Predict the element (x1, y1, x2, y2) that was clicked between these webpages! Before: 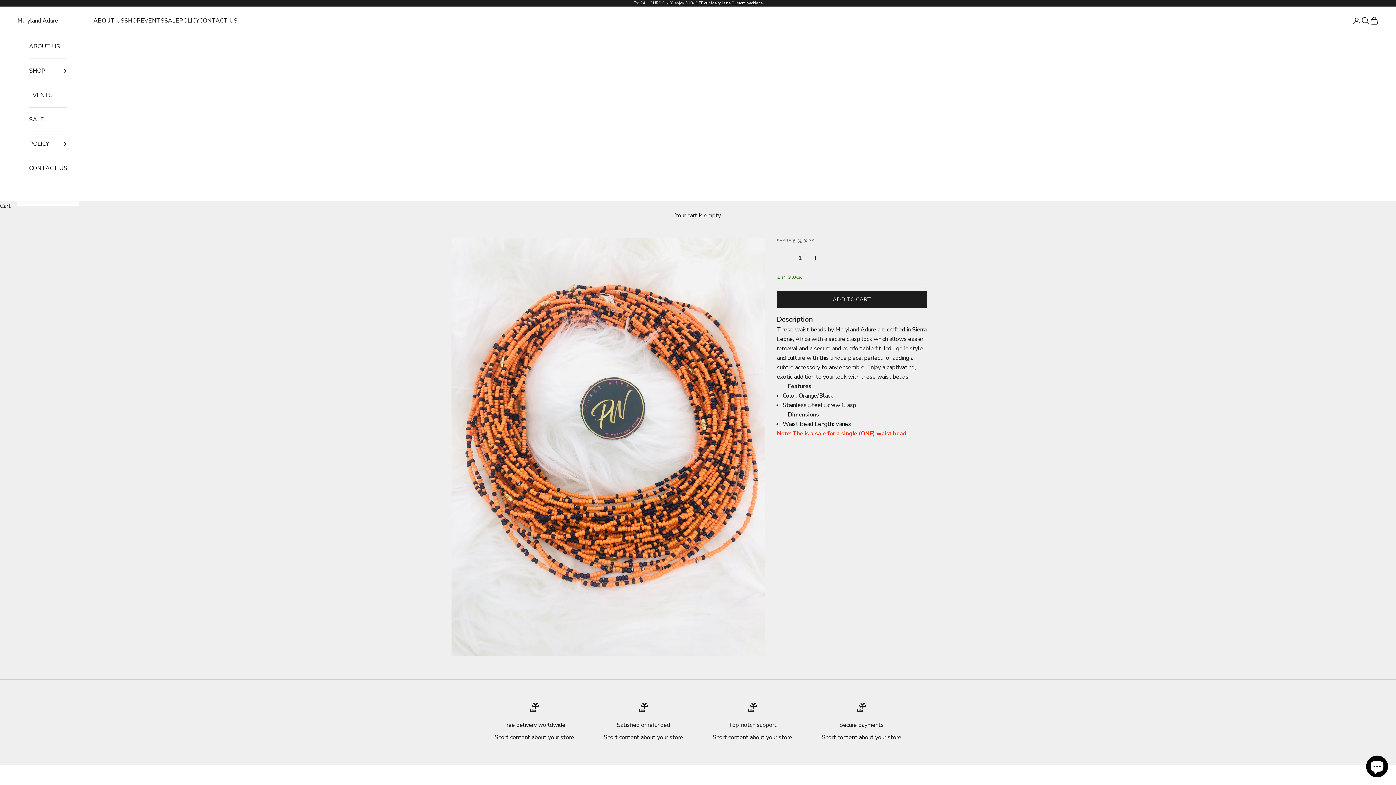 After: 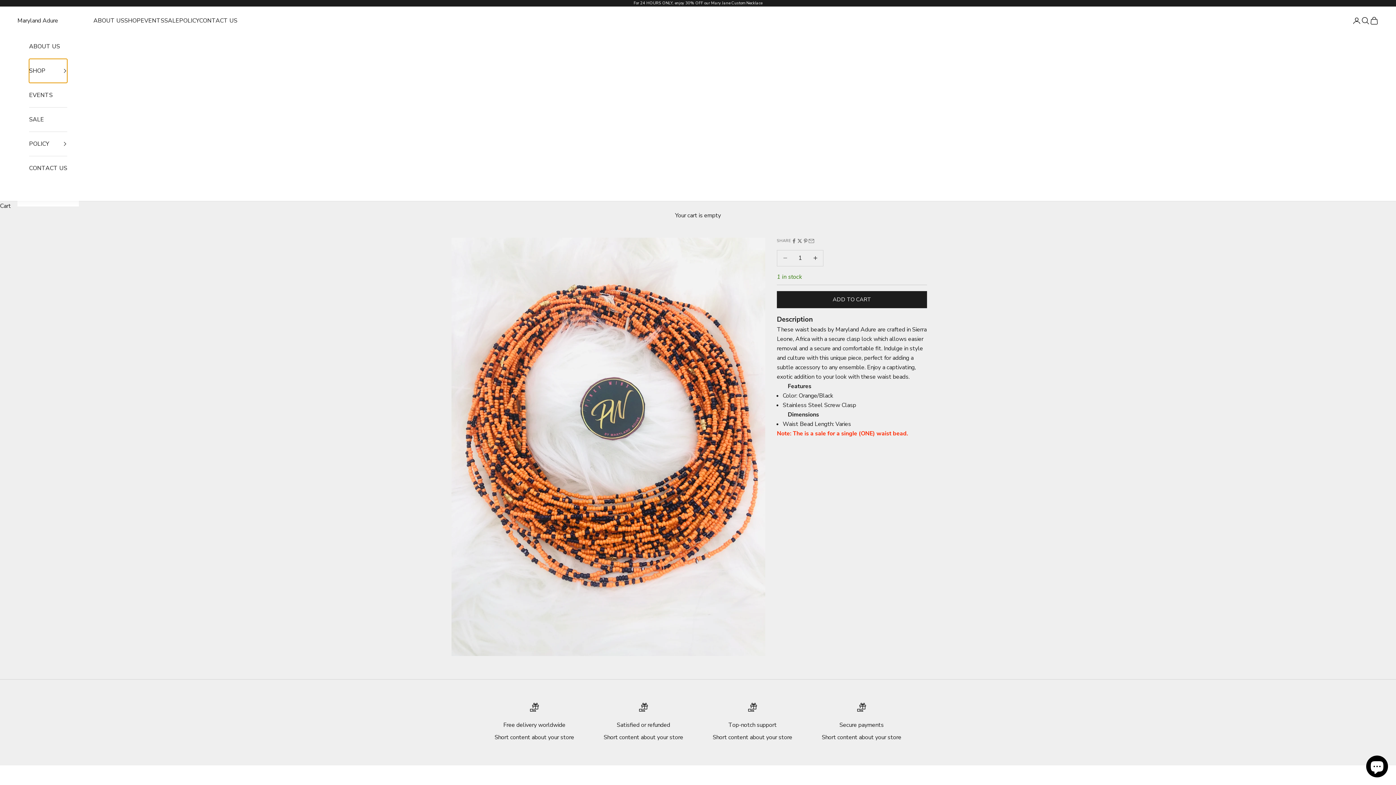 Action: bbox: (29, 58, 67, 82) label: SHOP